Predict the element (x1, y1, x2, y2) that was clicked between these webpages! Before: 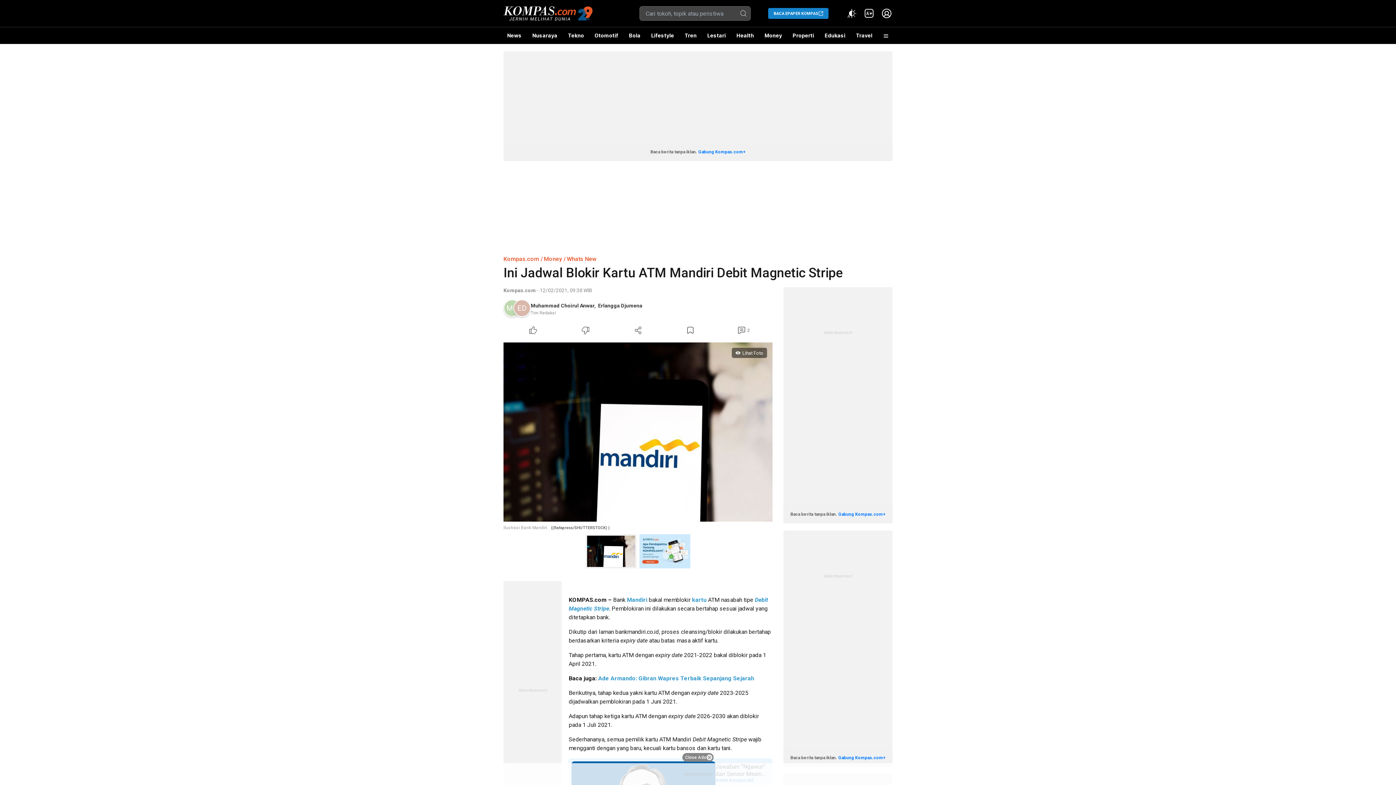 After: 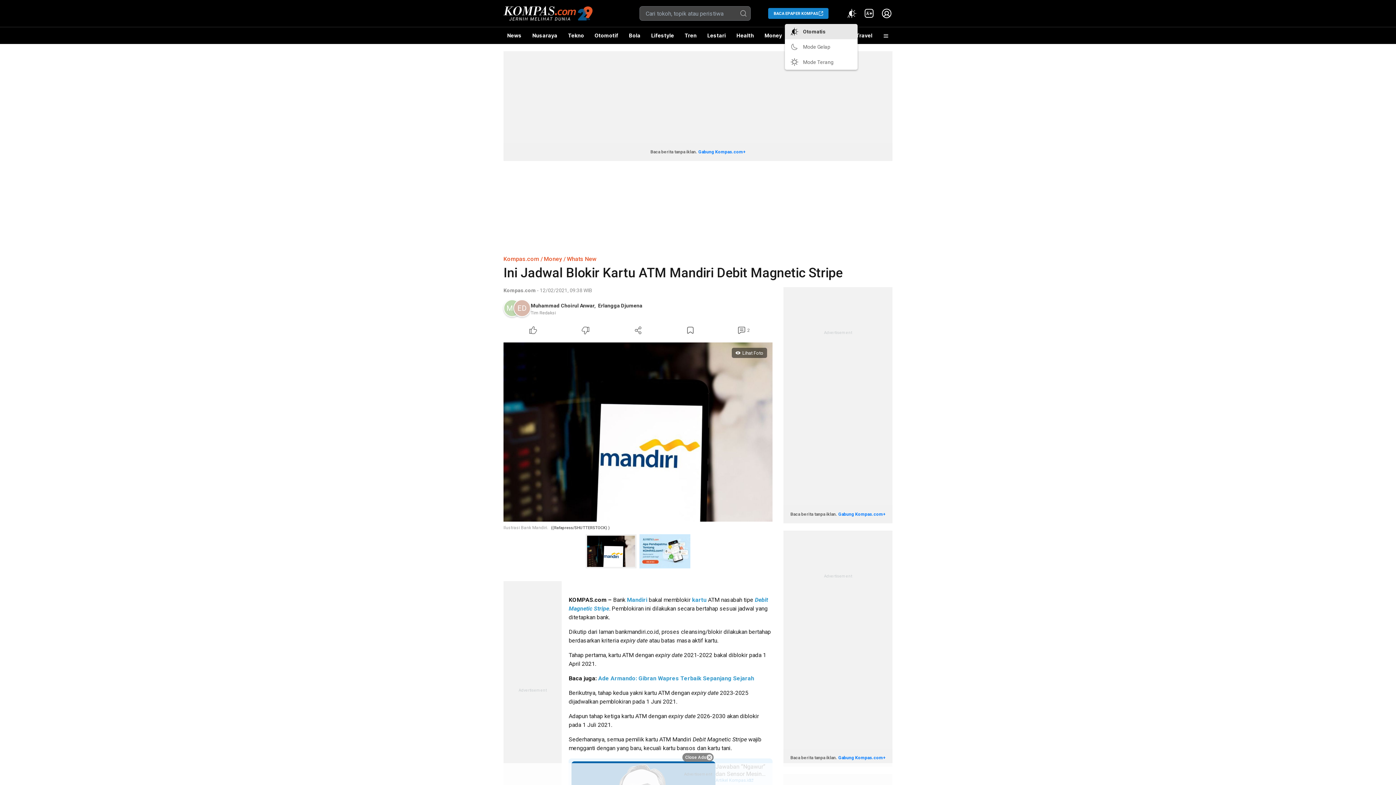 Action: bbox: (846, 7, 857, 19) label: Atur mode